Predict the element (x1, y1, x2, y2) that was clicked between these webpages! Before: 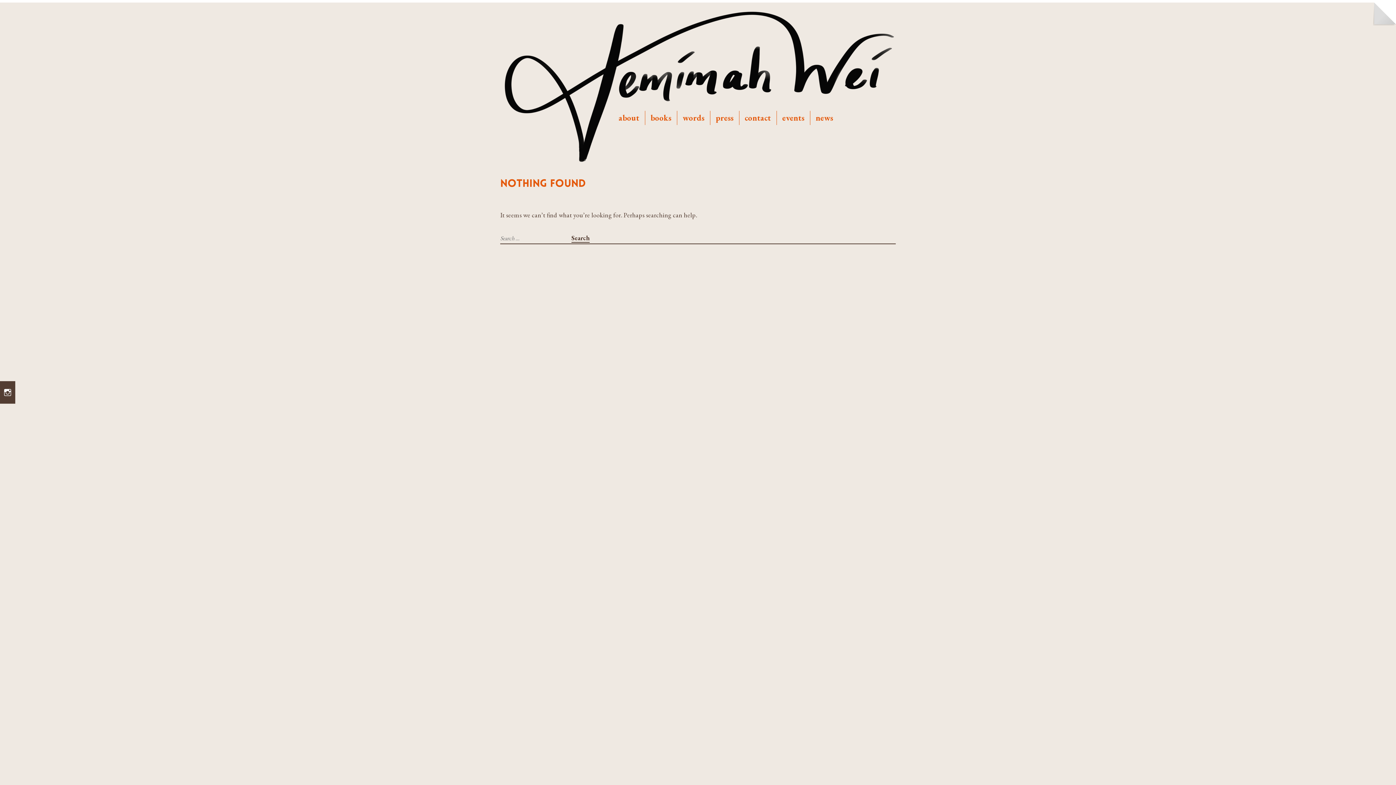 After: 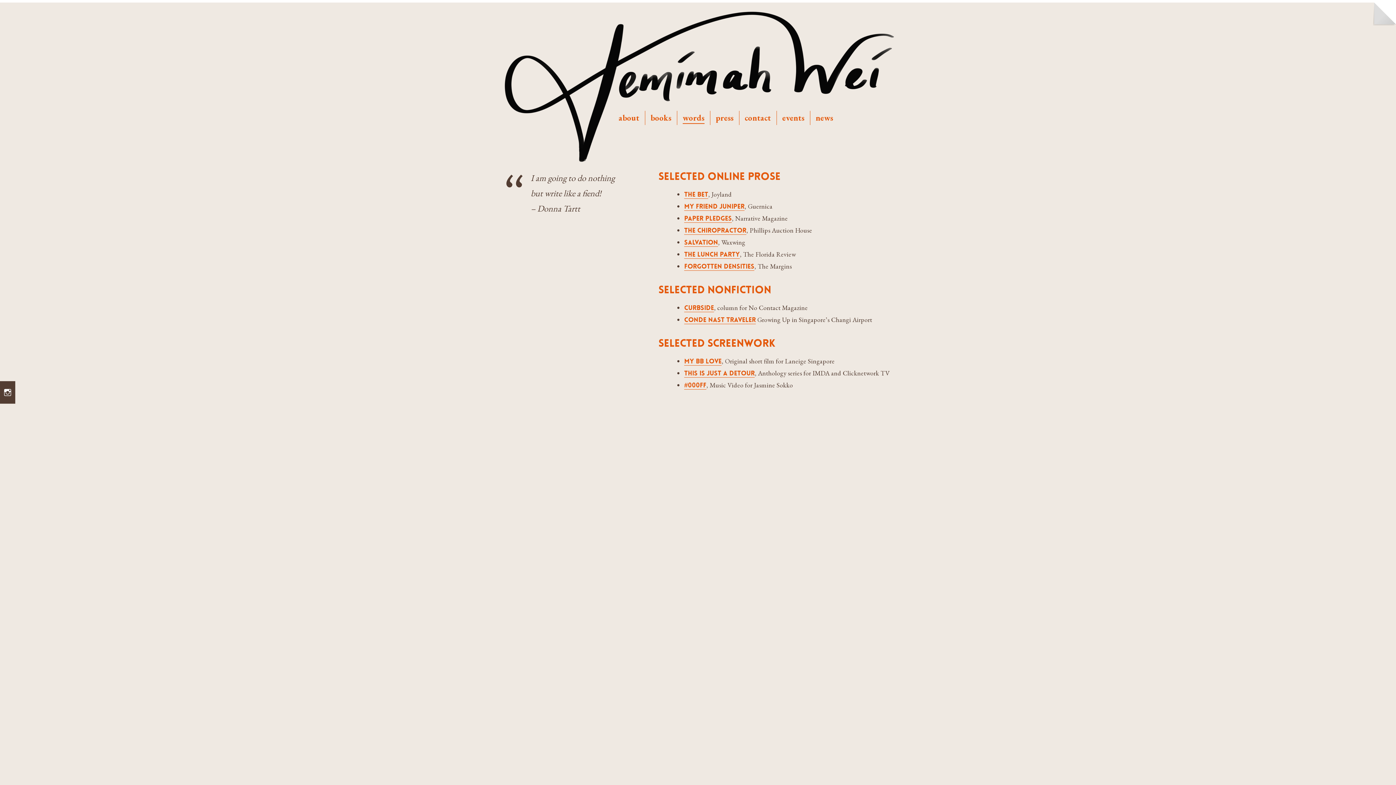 Action: bbox: (682, 112, 704, 123) label: words